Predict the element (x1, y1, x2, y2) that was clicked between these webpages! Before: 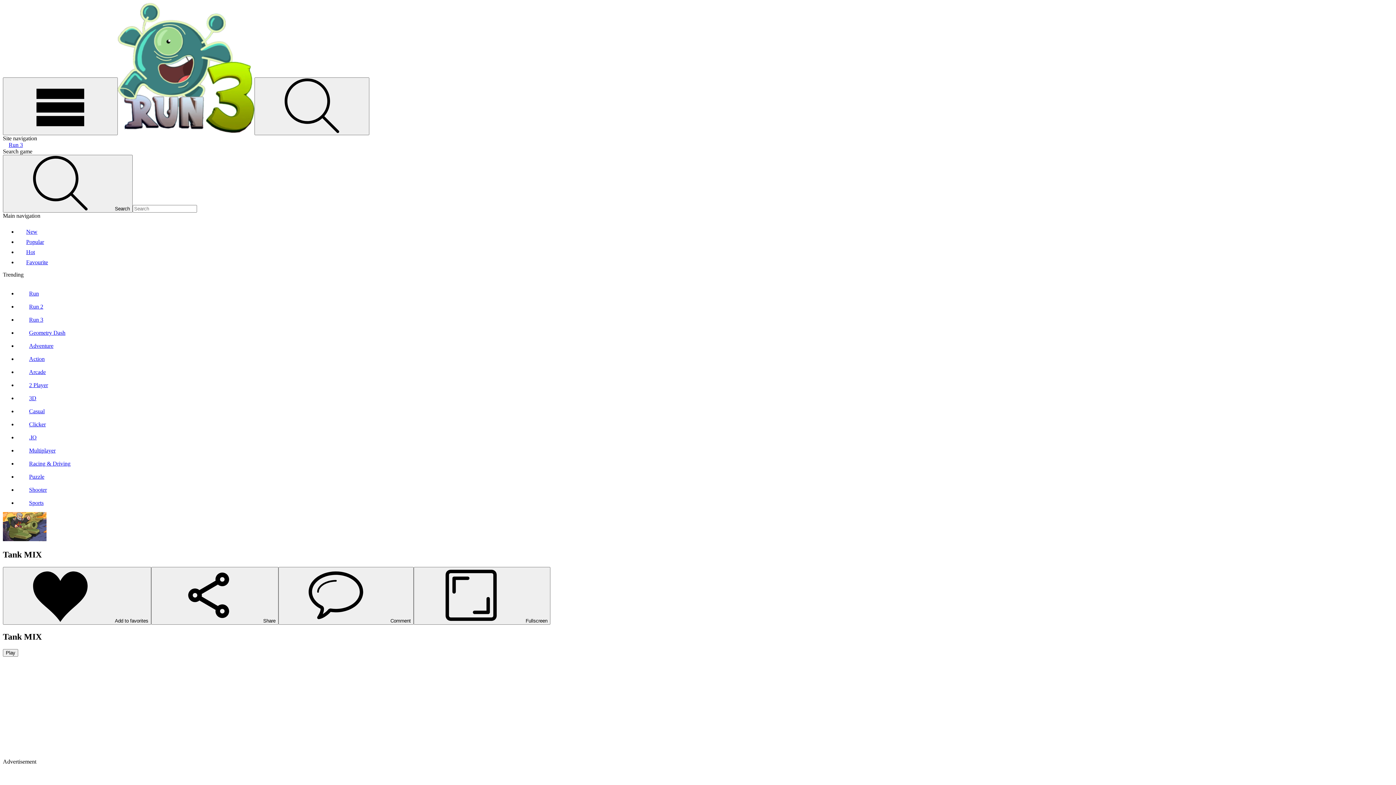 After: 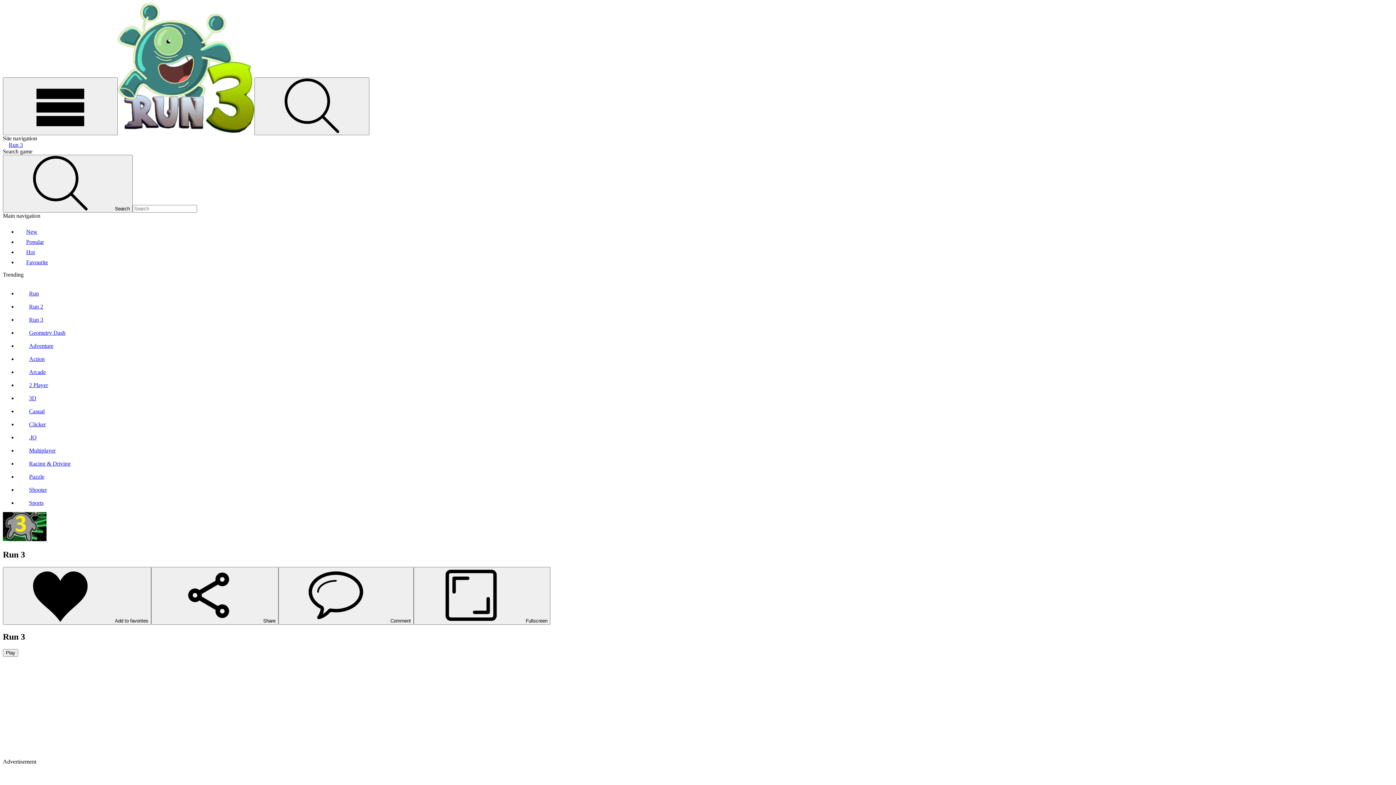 Action: bbox: (17, 316, 43, 322) label: Run 3